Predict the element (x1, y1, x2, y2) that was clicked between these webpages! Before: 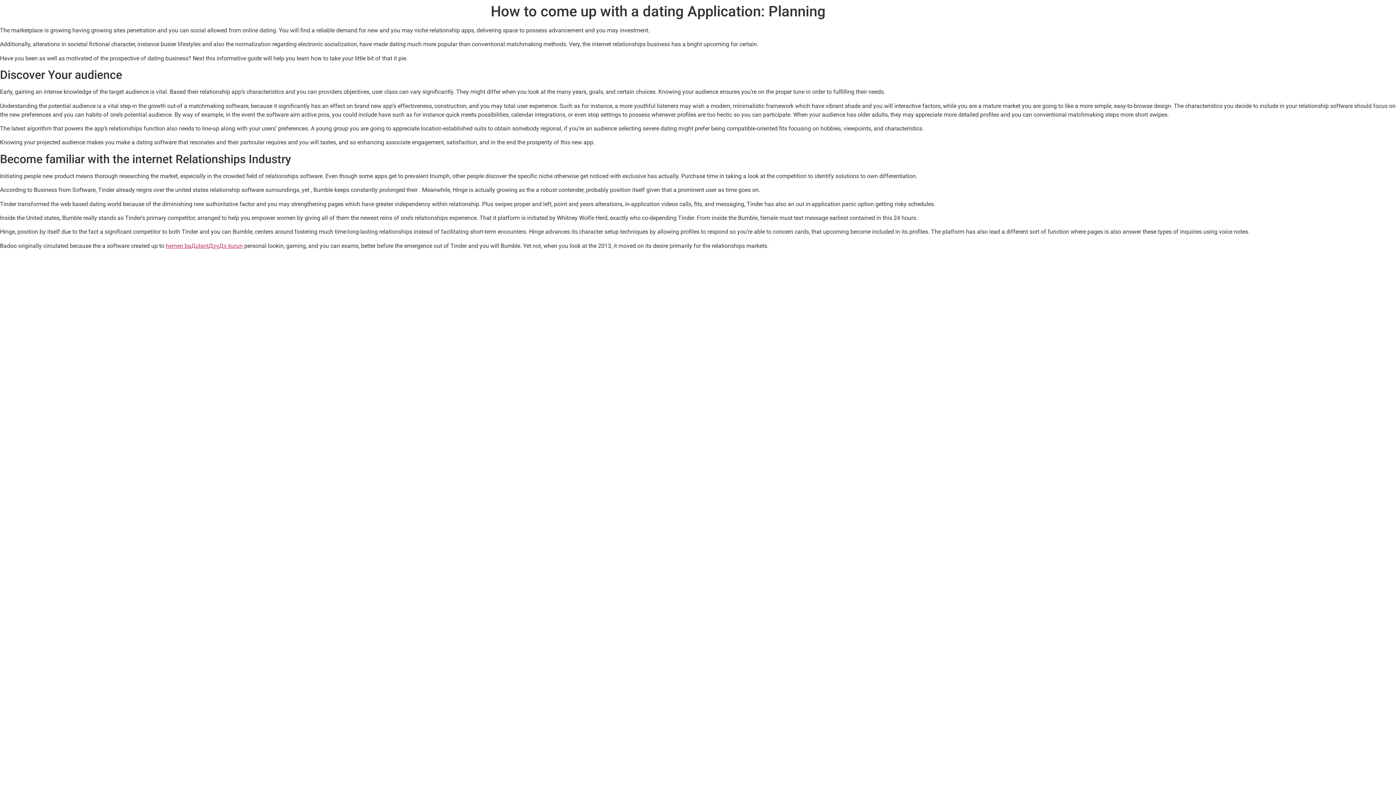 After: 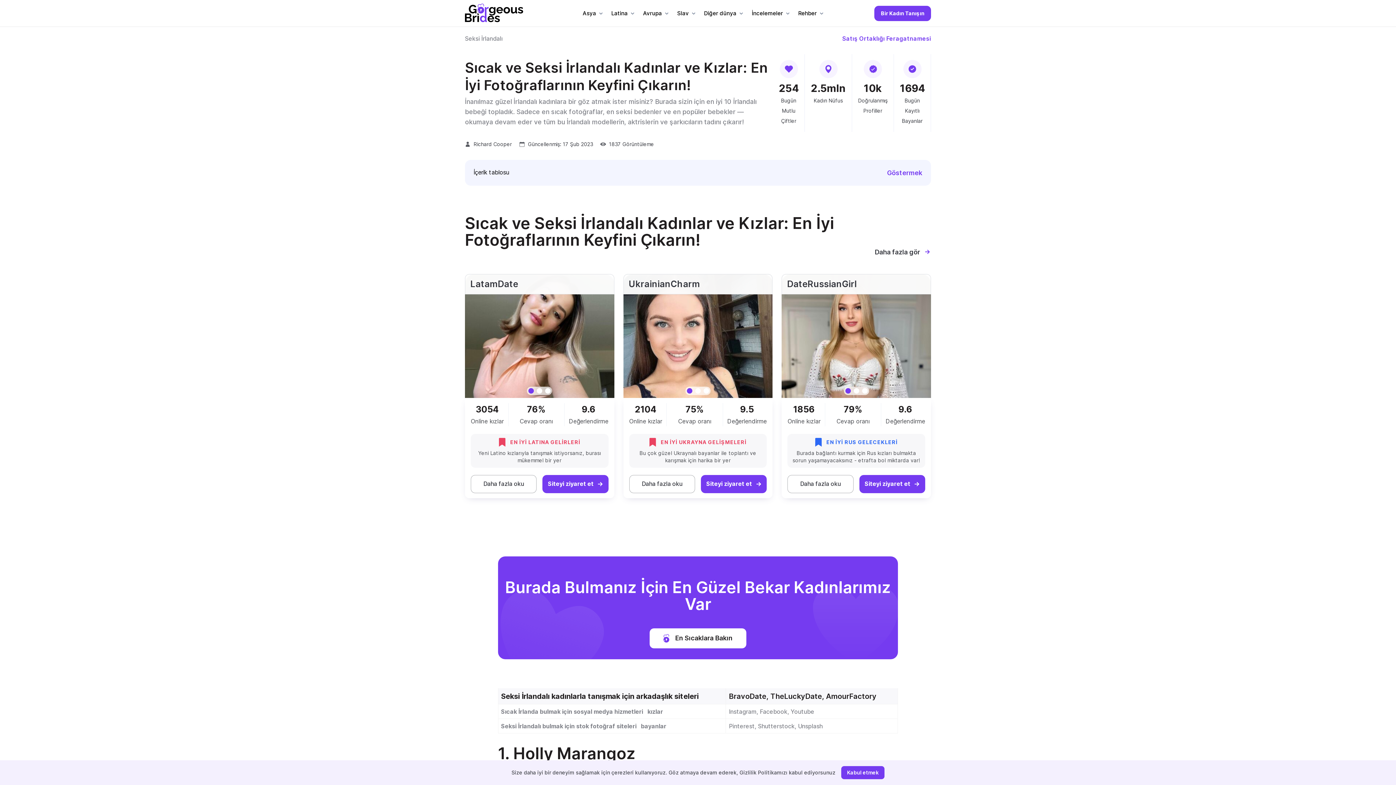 Action: label: hemen baДџlantД±yД± kurun bbox: (165, 242, 242, 249)